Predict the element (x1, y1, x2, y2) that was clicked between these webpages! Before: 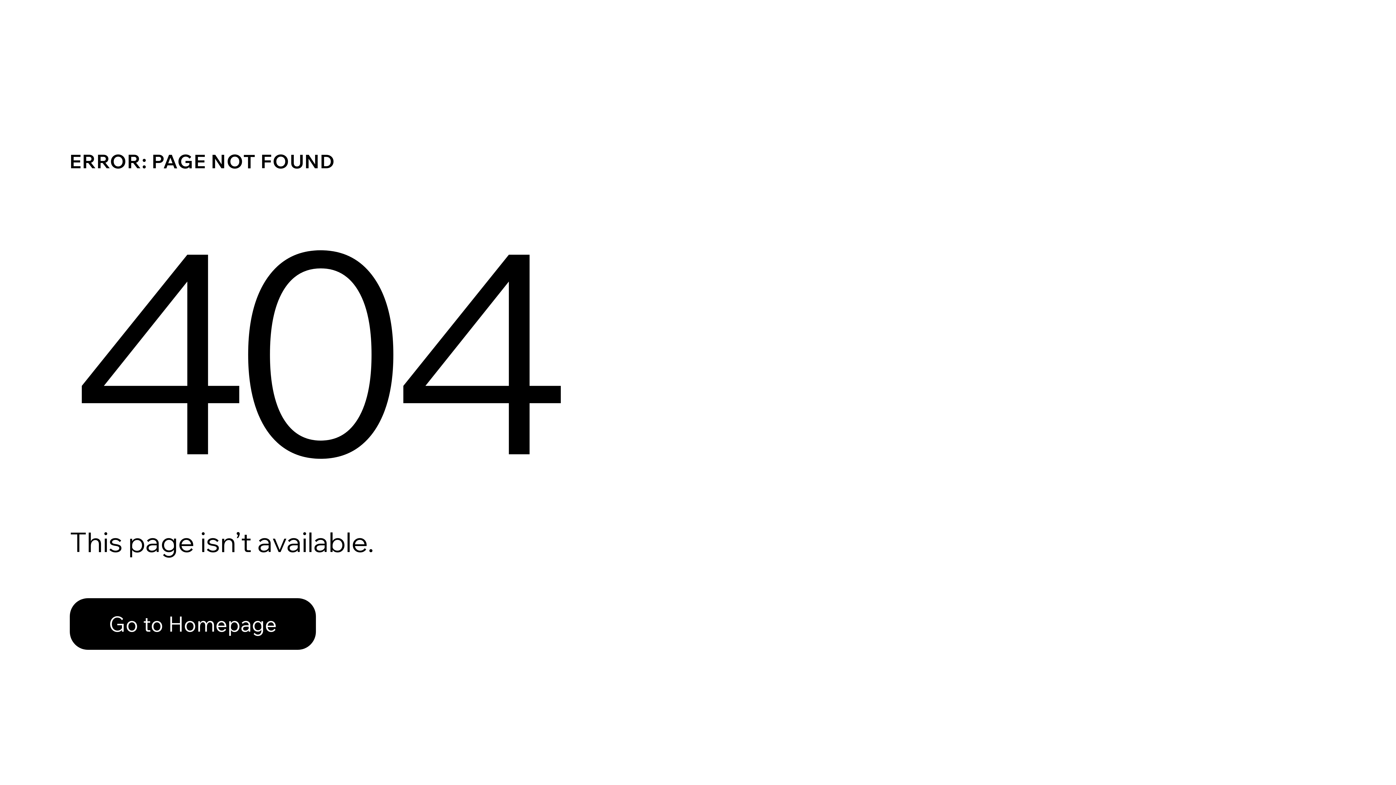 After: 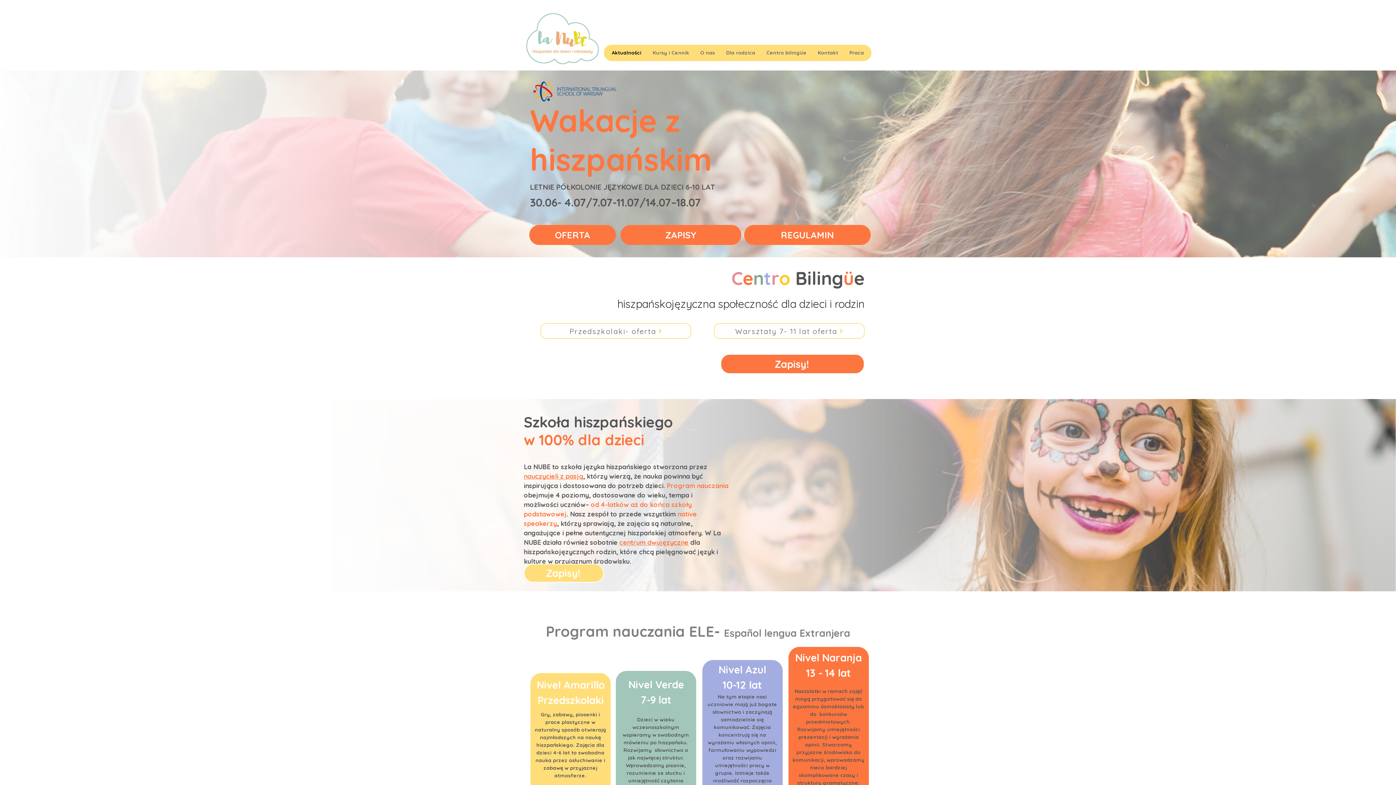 Action: bbox: (69, 582, 768, 659) label: Go to Homepage